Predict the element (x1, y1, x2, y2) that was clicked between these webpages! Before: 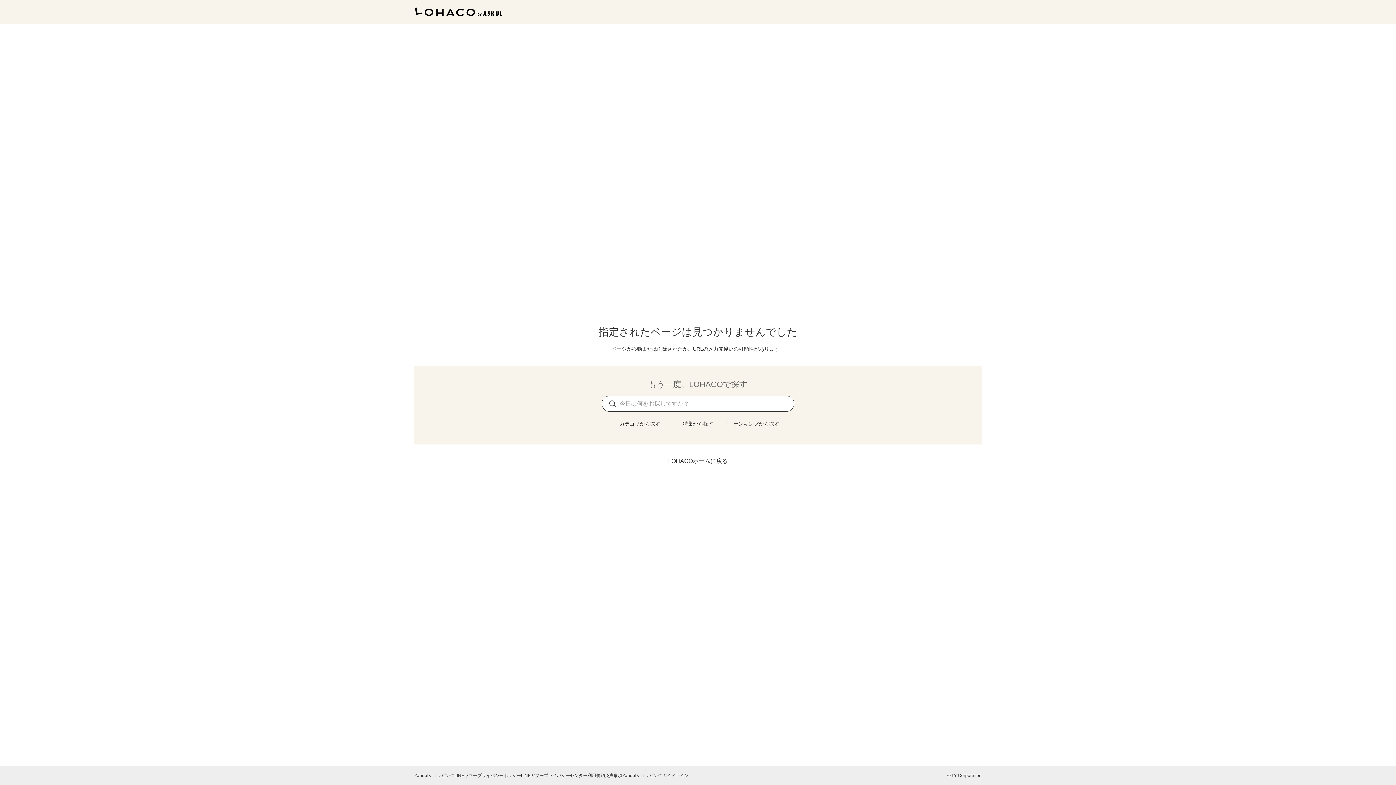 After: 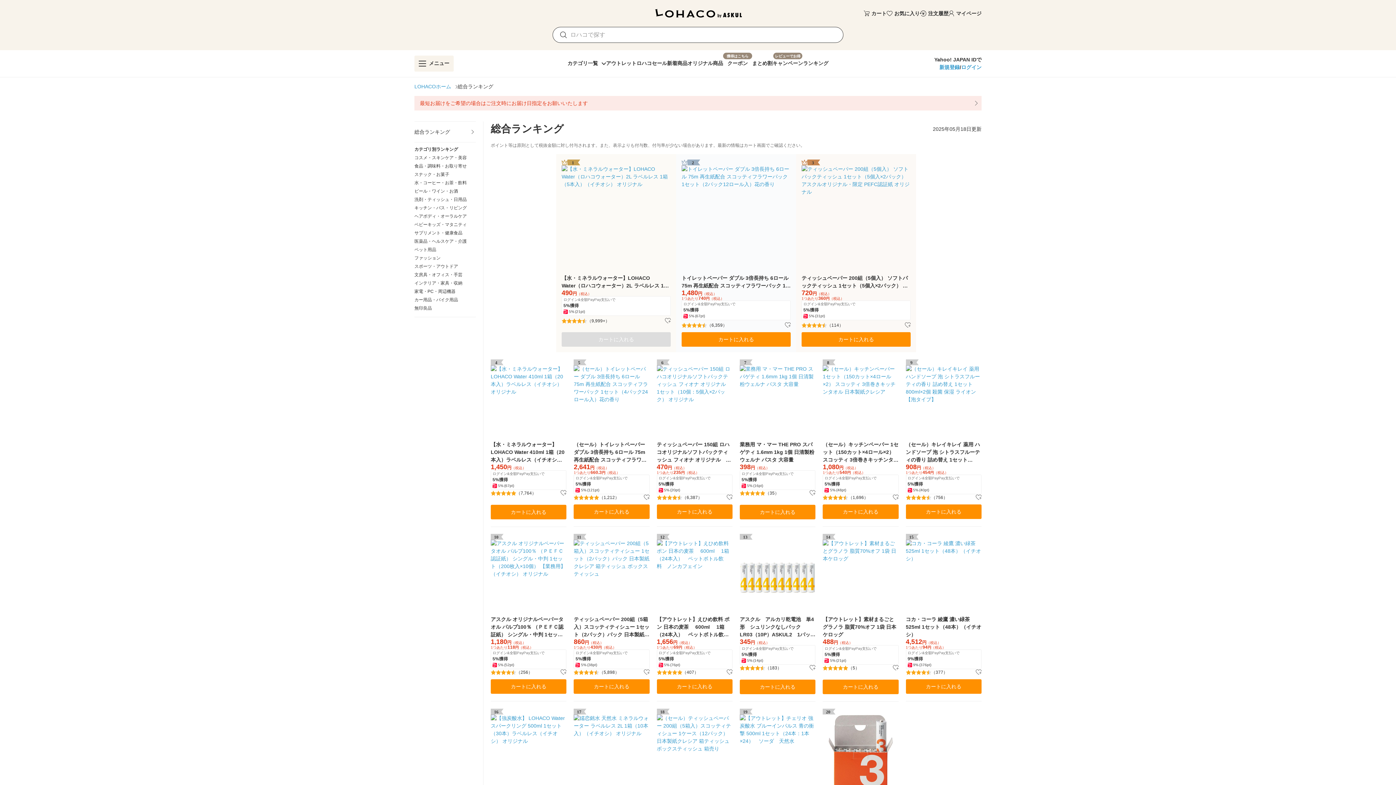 Action: bbox: (733, 421, 779, 426) label: ランキングから探す